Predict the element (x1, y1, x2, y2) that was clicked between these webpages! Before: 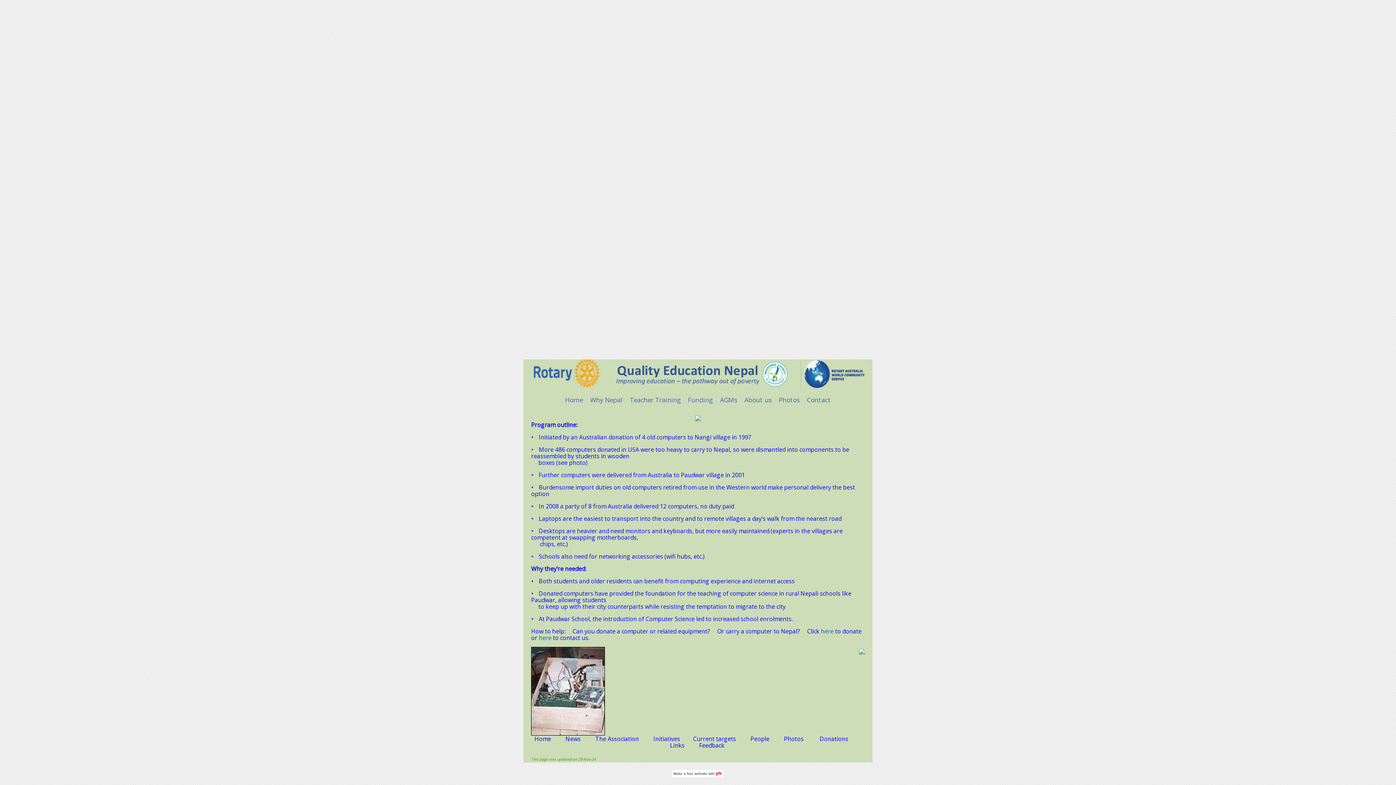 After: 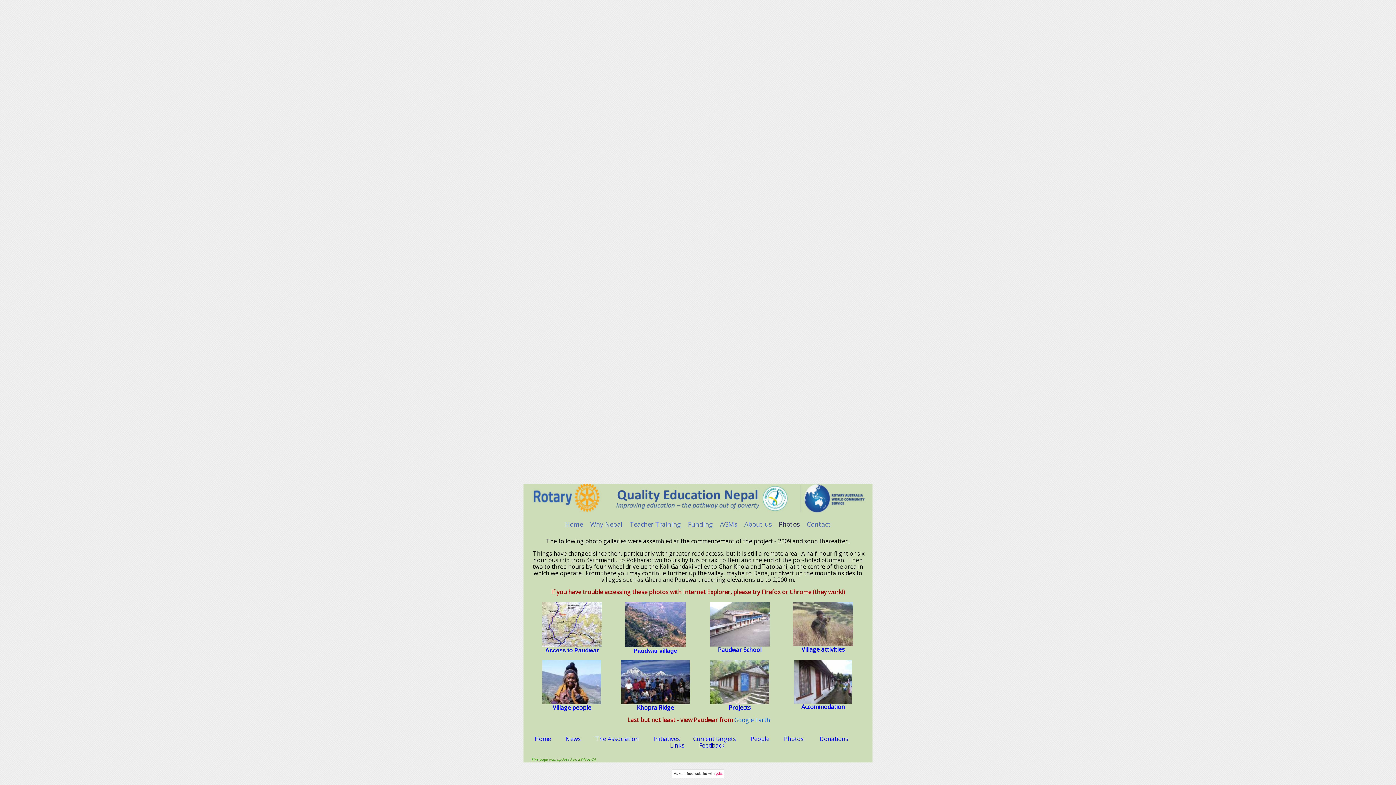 Action: label: Photos bbox: (779, 395, 799, 404)